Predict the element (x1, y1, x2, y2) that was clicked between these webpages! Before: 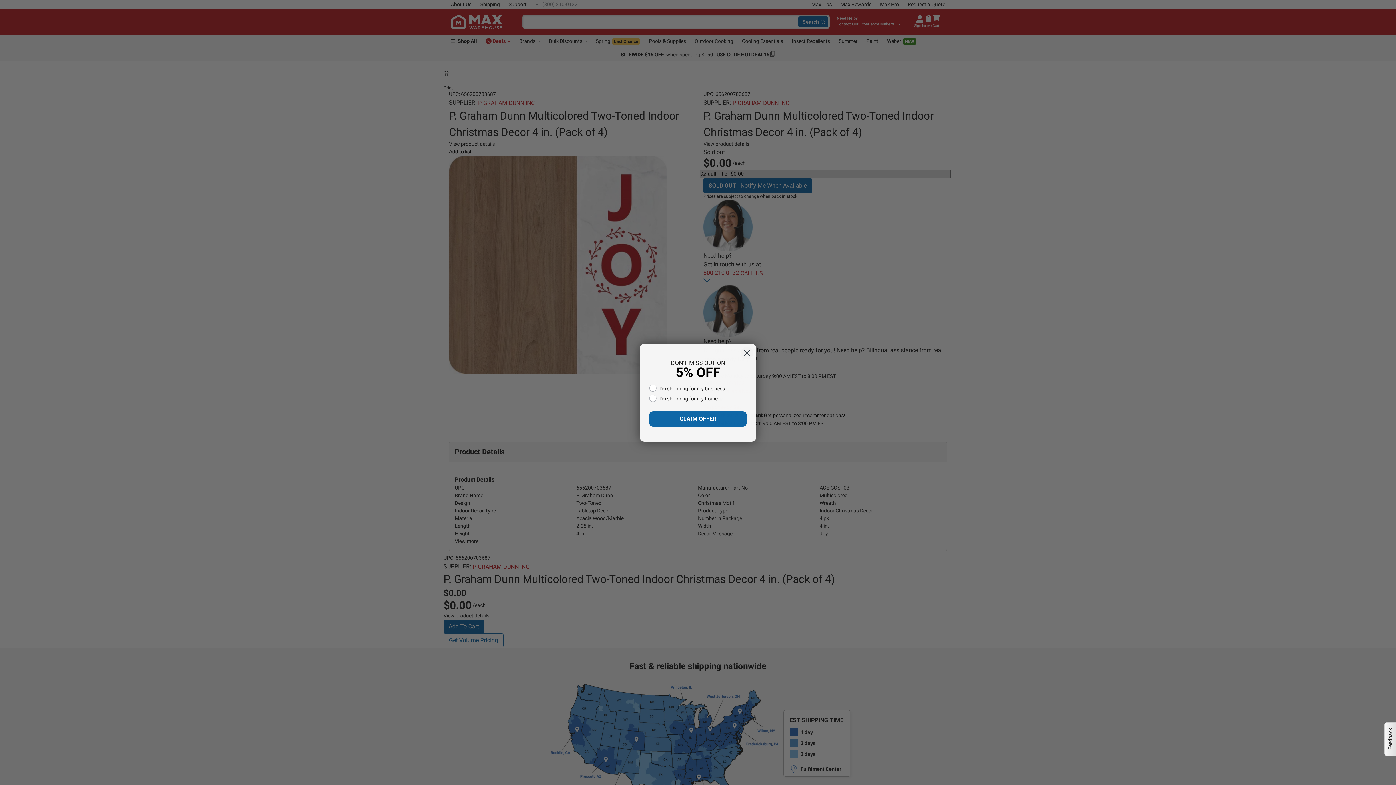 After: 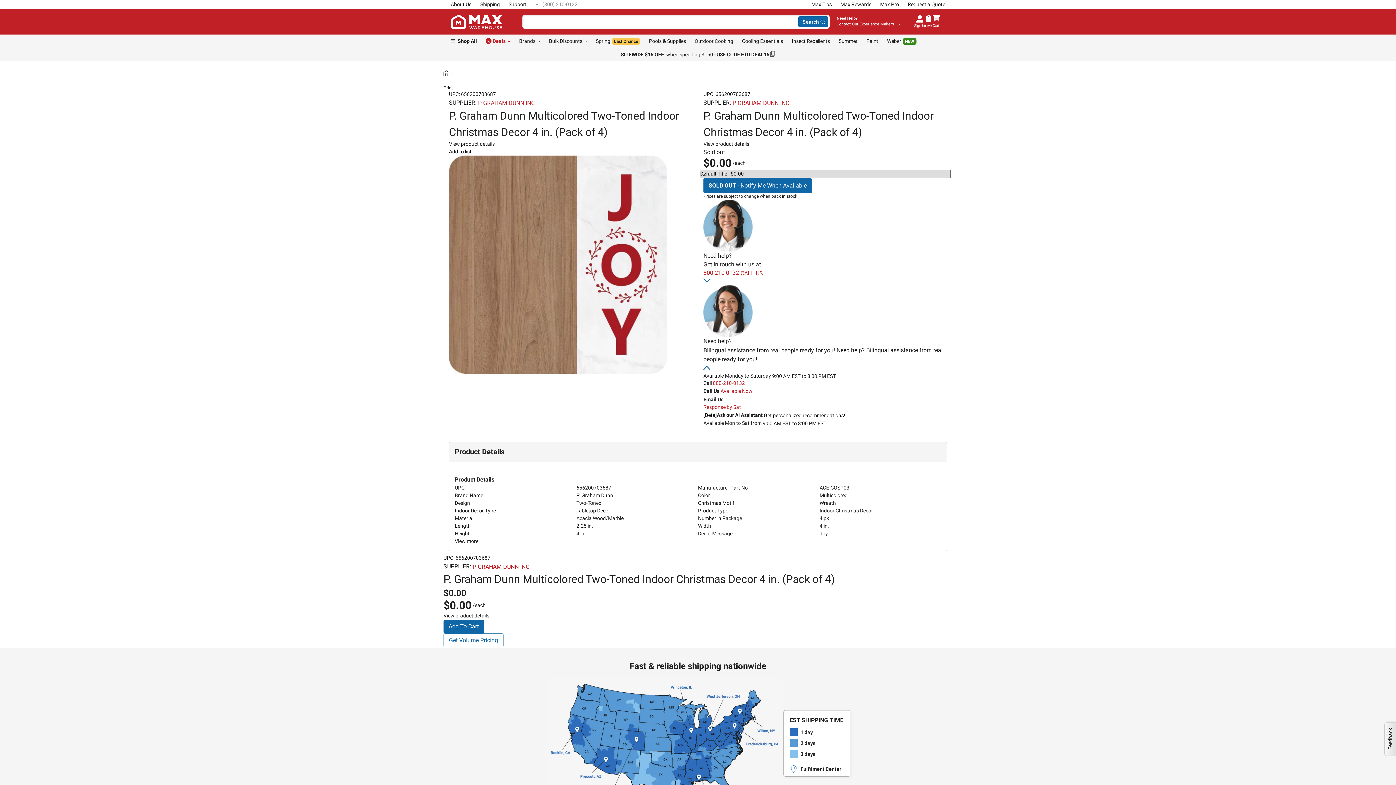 Action: bbox: (740, 346, 753, 359) label: Close dialog